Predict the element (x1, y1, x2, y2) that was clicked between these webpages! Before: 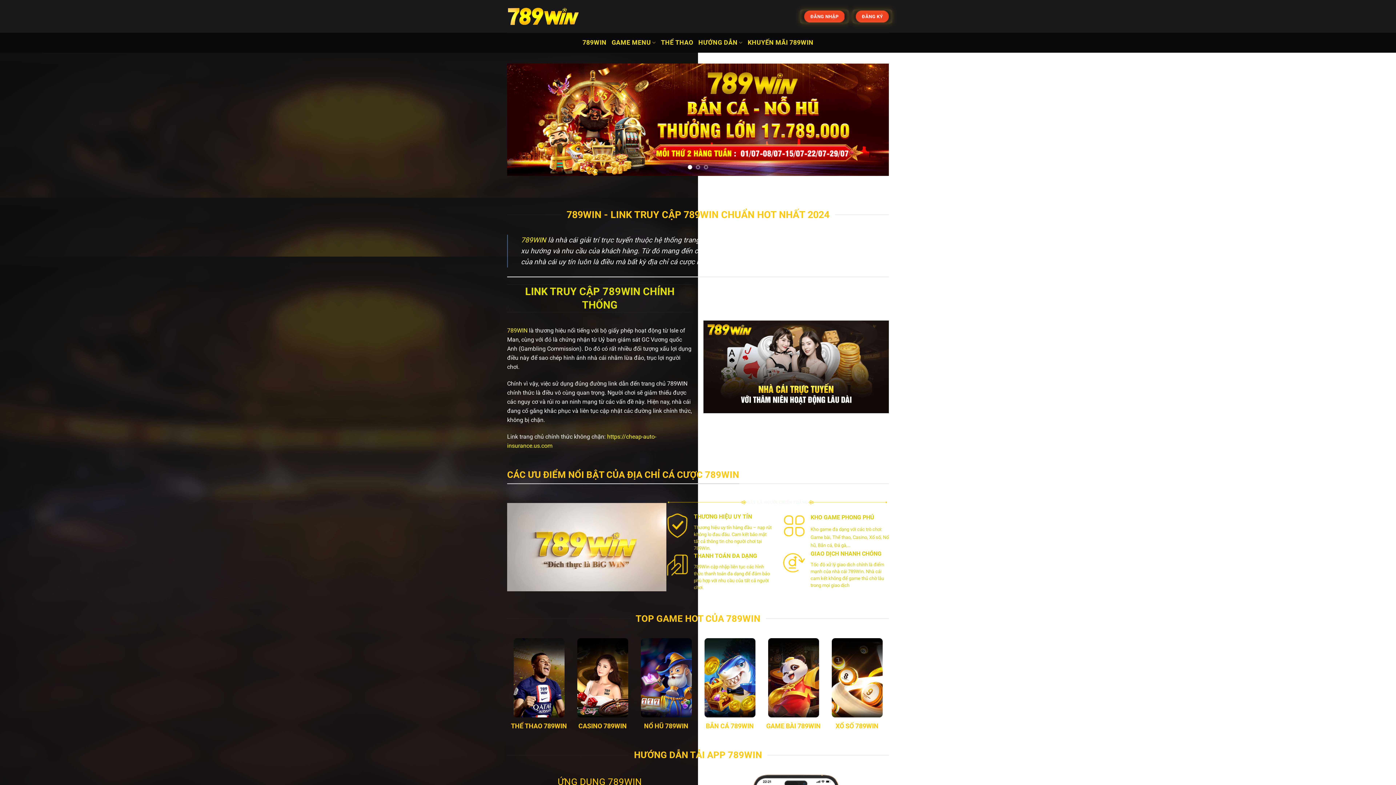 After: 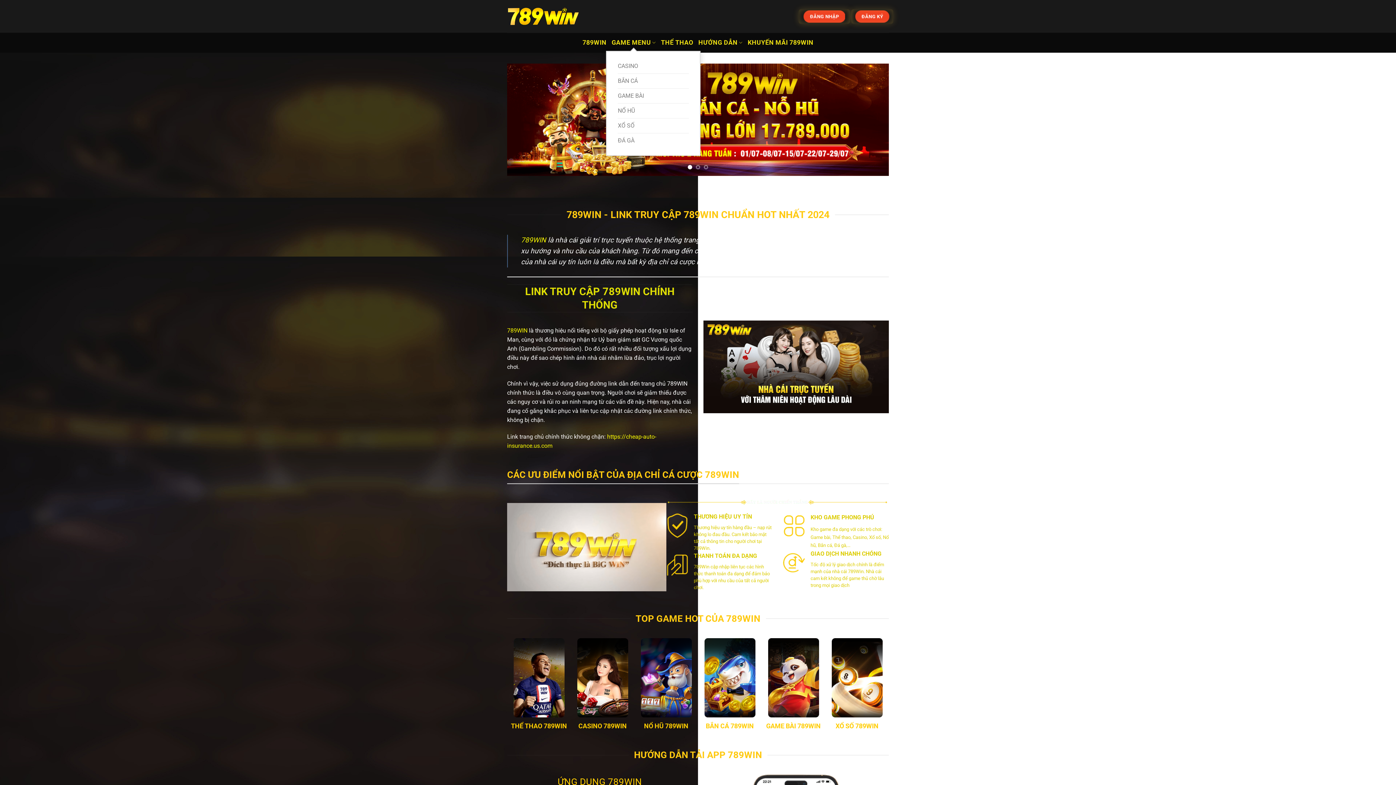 Action: bbox: (611, 34, 656, 50) label: GAME MENU